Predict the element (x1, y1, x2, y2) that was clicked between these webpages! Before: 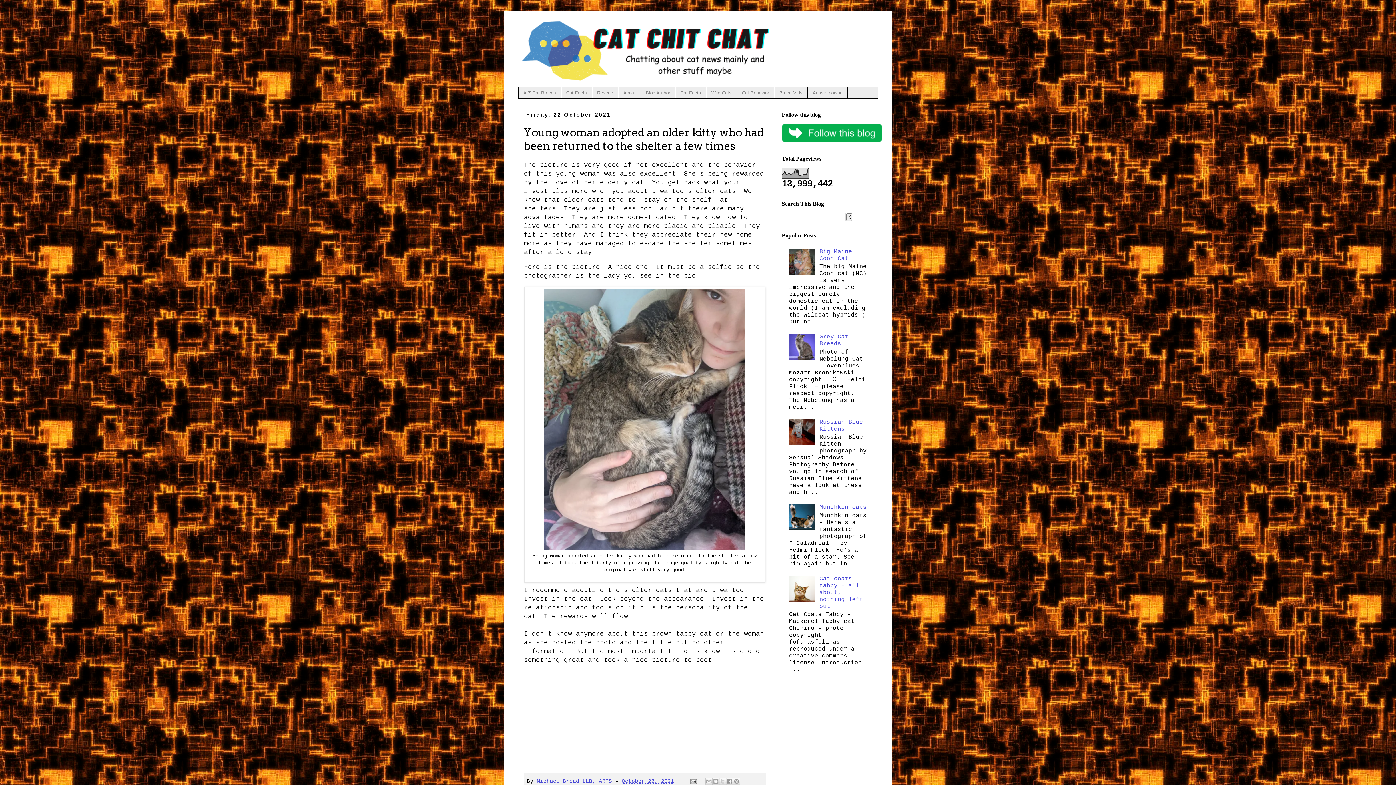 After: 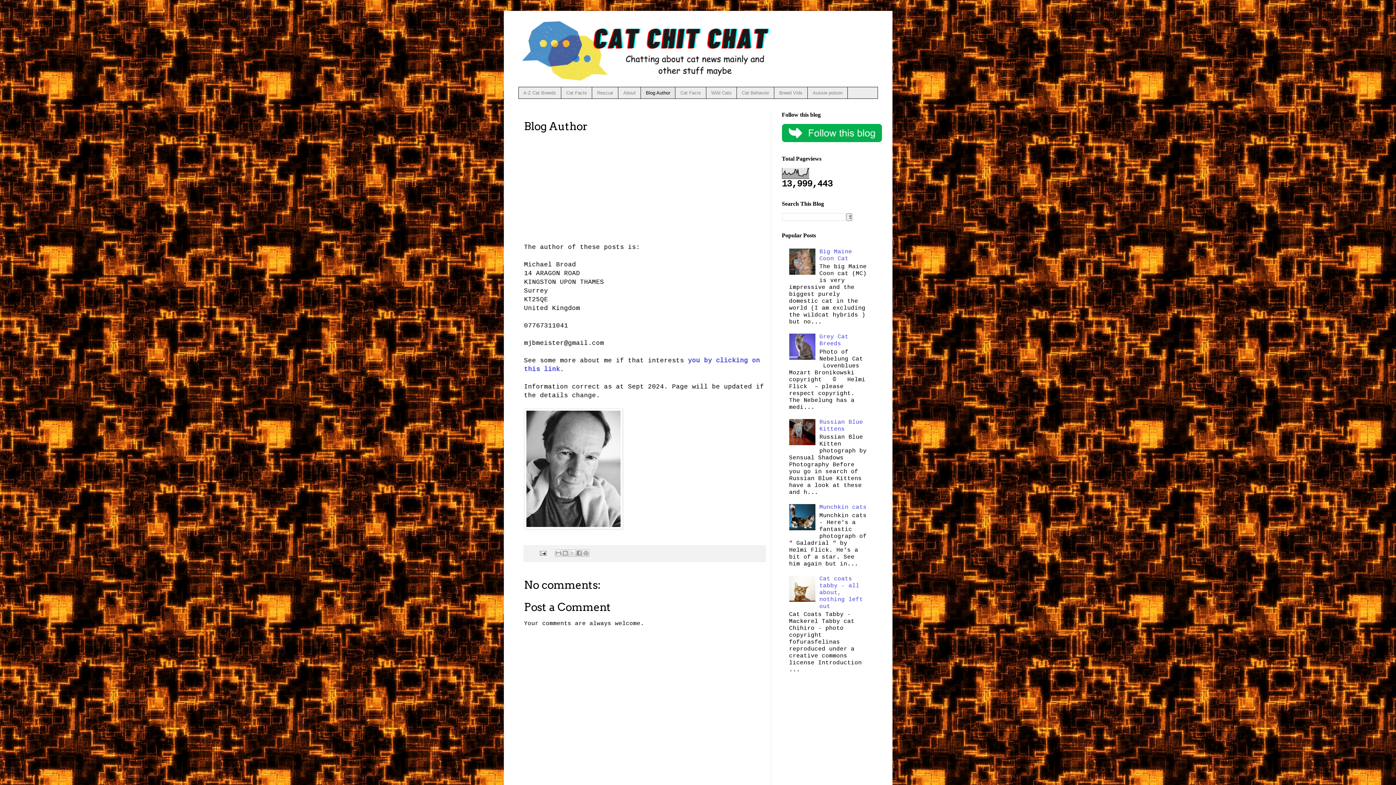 Action: label: Blog Author bbox: (640, 87, 675, 98)